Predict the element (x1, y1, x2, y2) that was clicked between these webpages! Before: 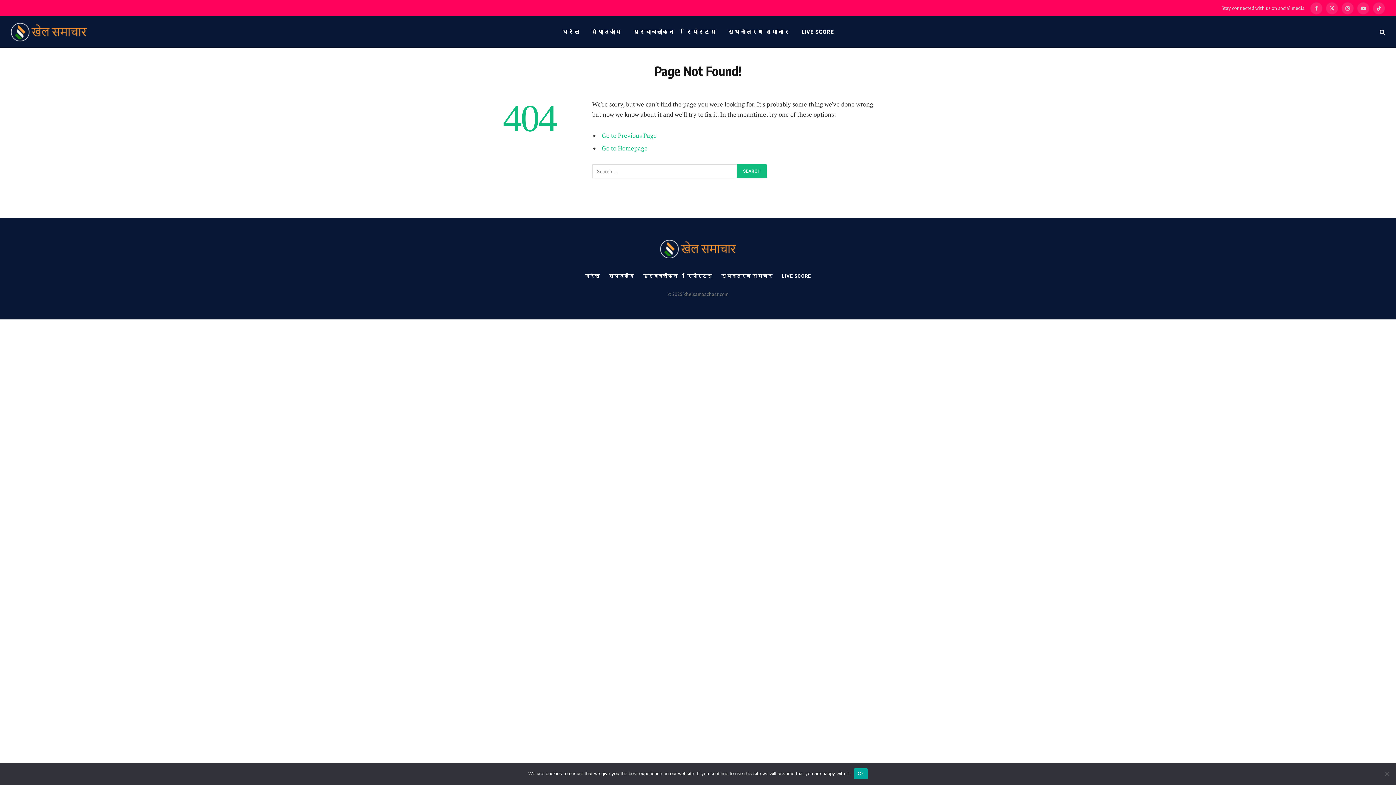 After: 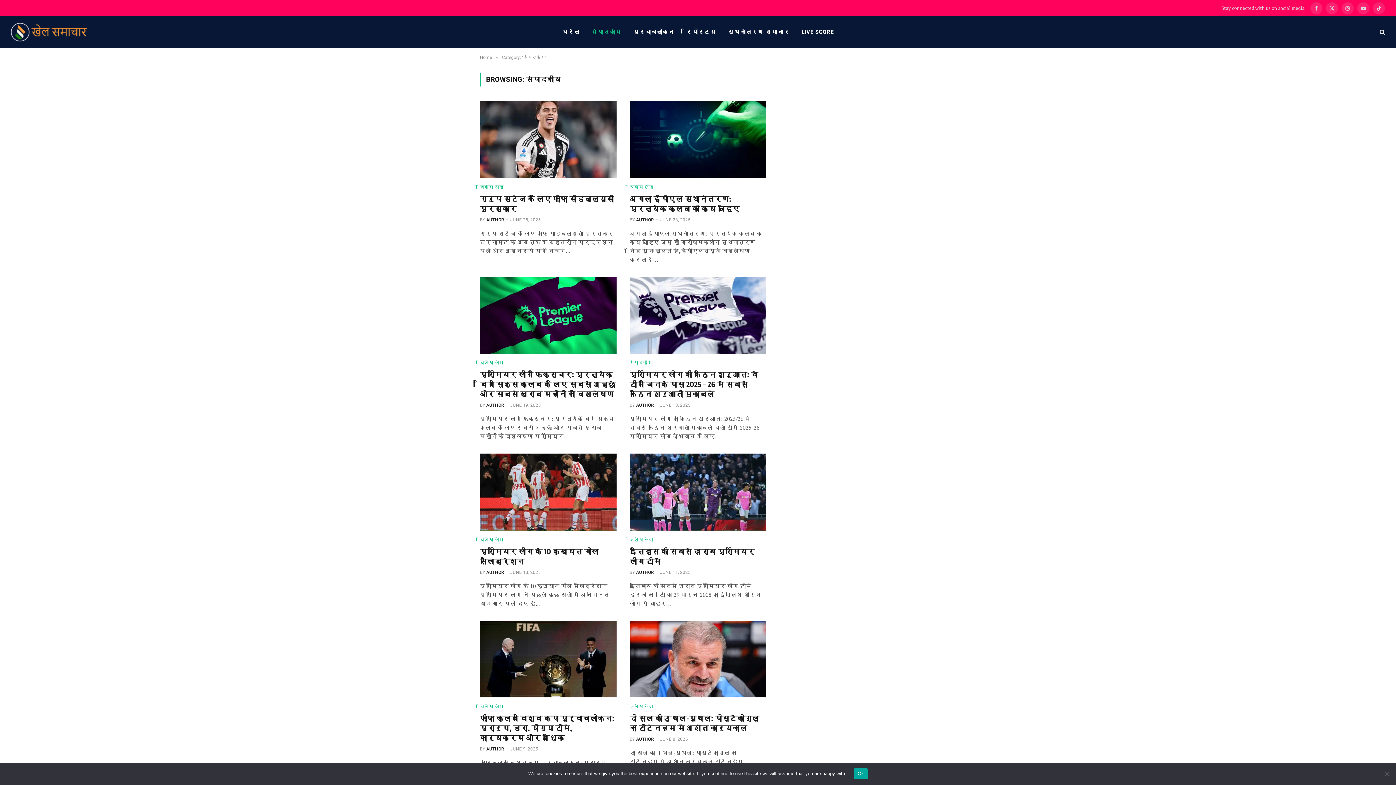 Action: bbox: (585, 16, 627, 47) label: संपादकीय